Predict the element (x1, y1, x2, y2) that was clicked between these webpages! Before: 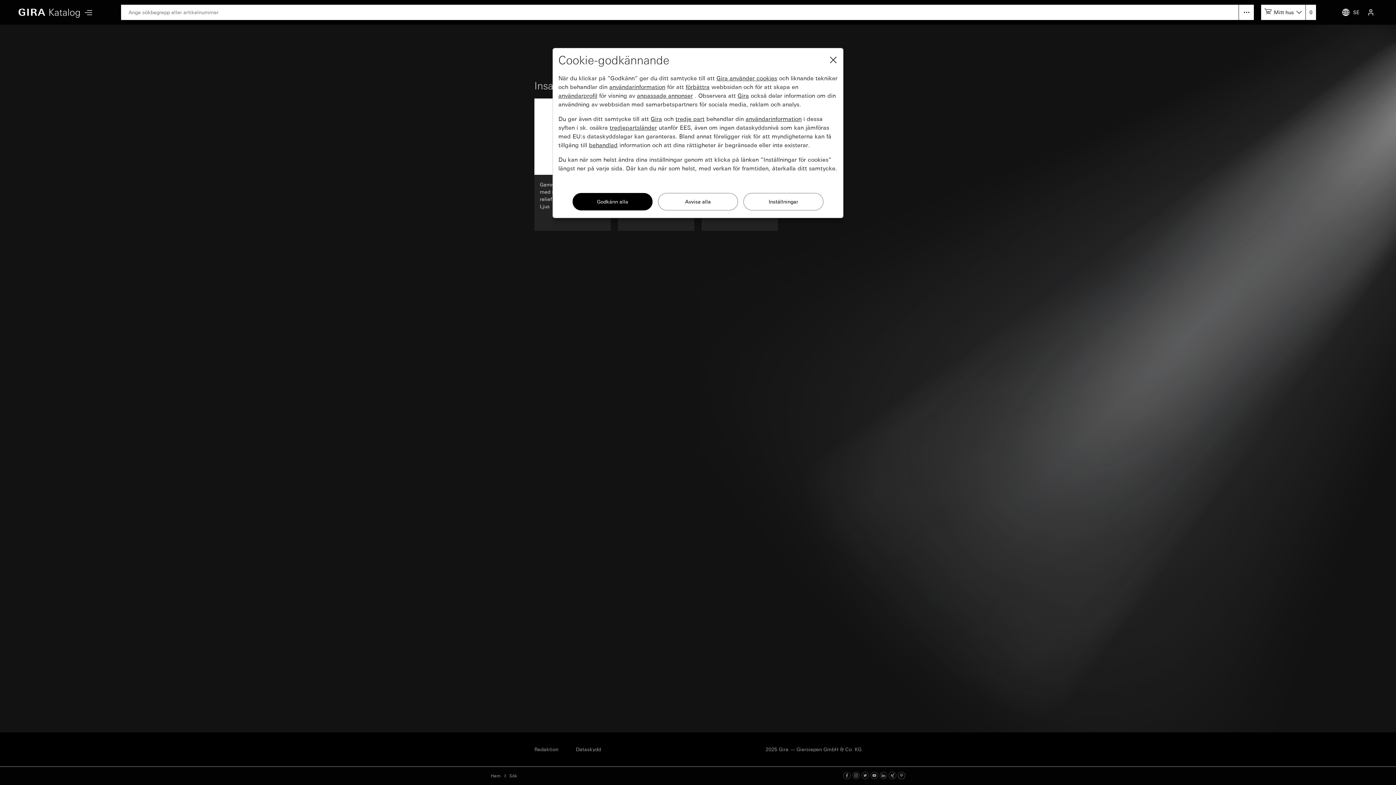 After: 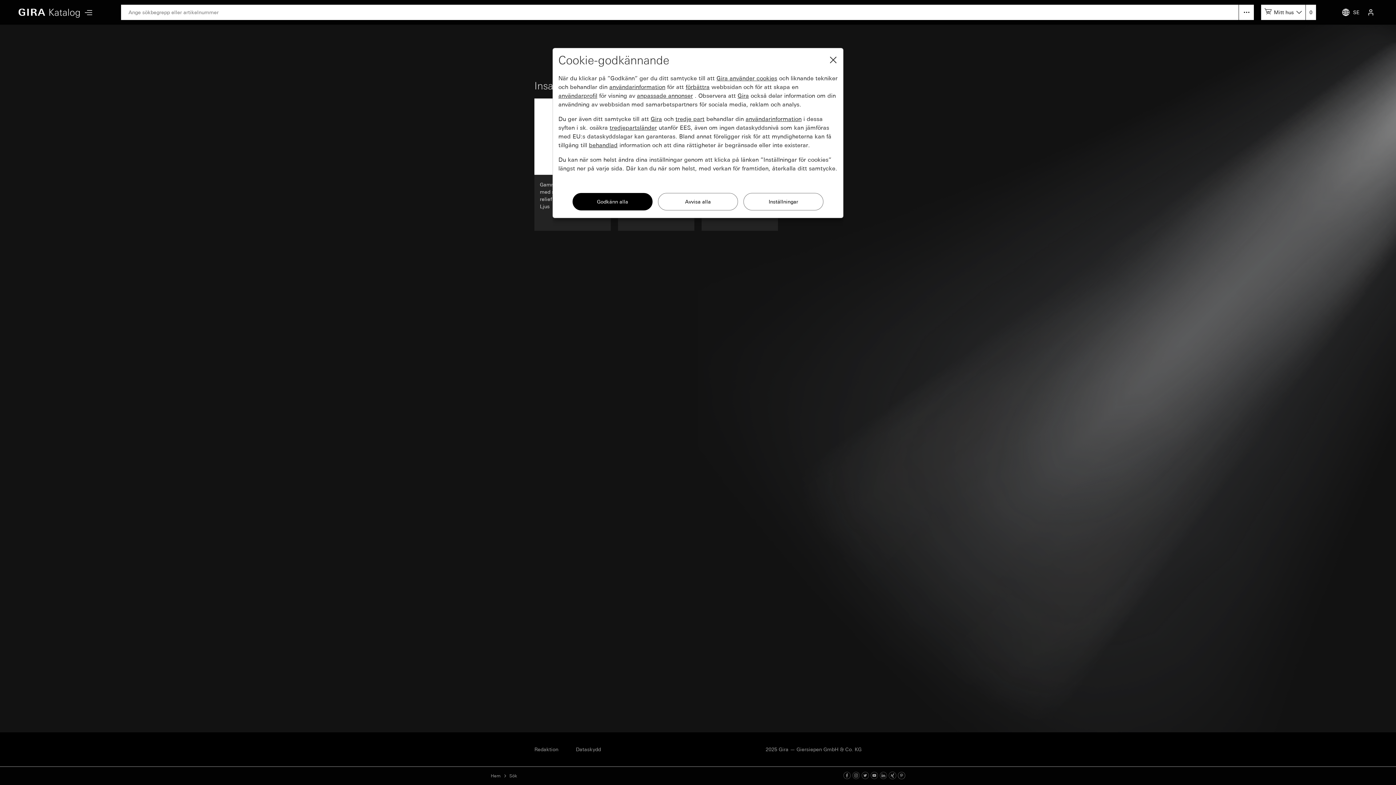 Action: label: Youtube bbox: (870, 773, 878, 779)